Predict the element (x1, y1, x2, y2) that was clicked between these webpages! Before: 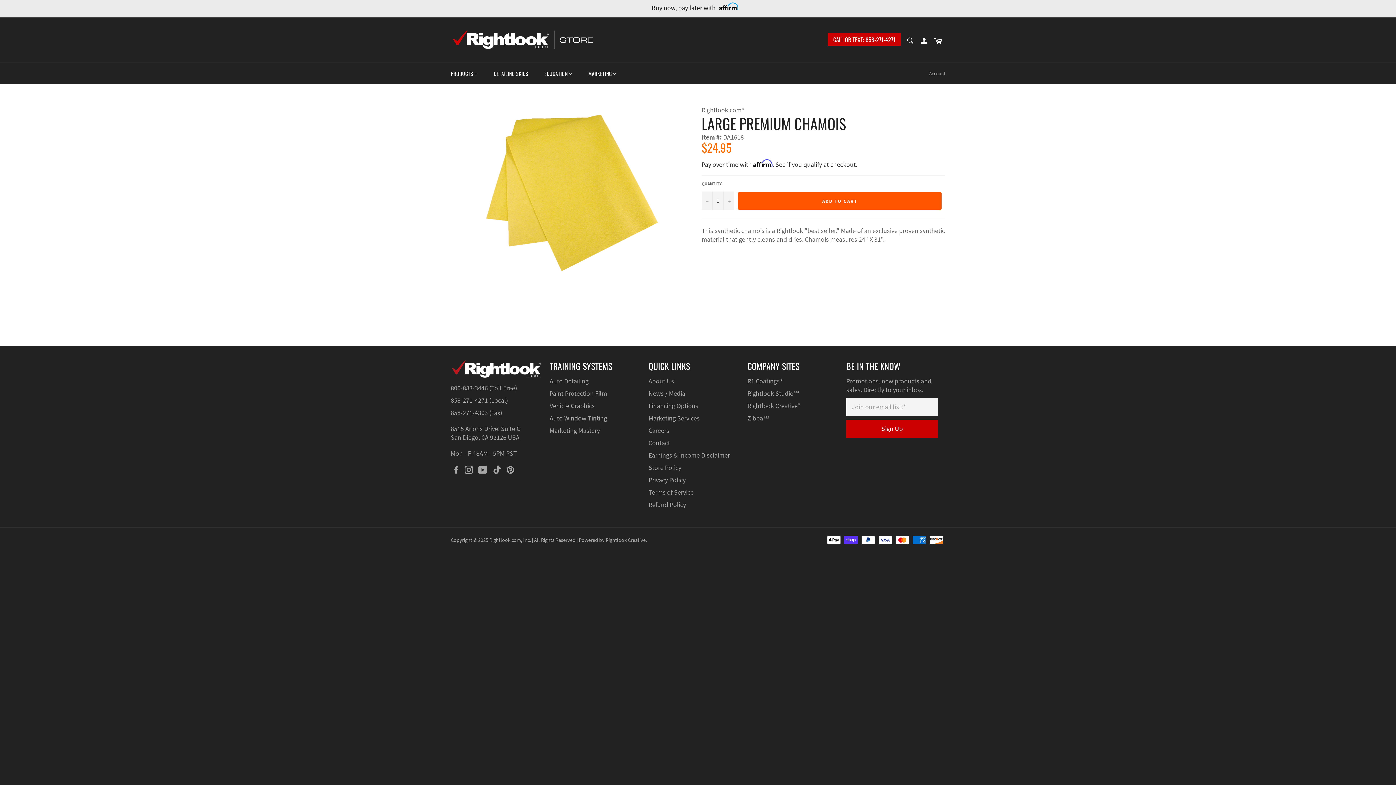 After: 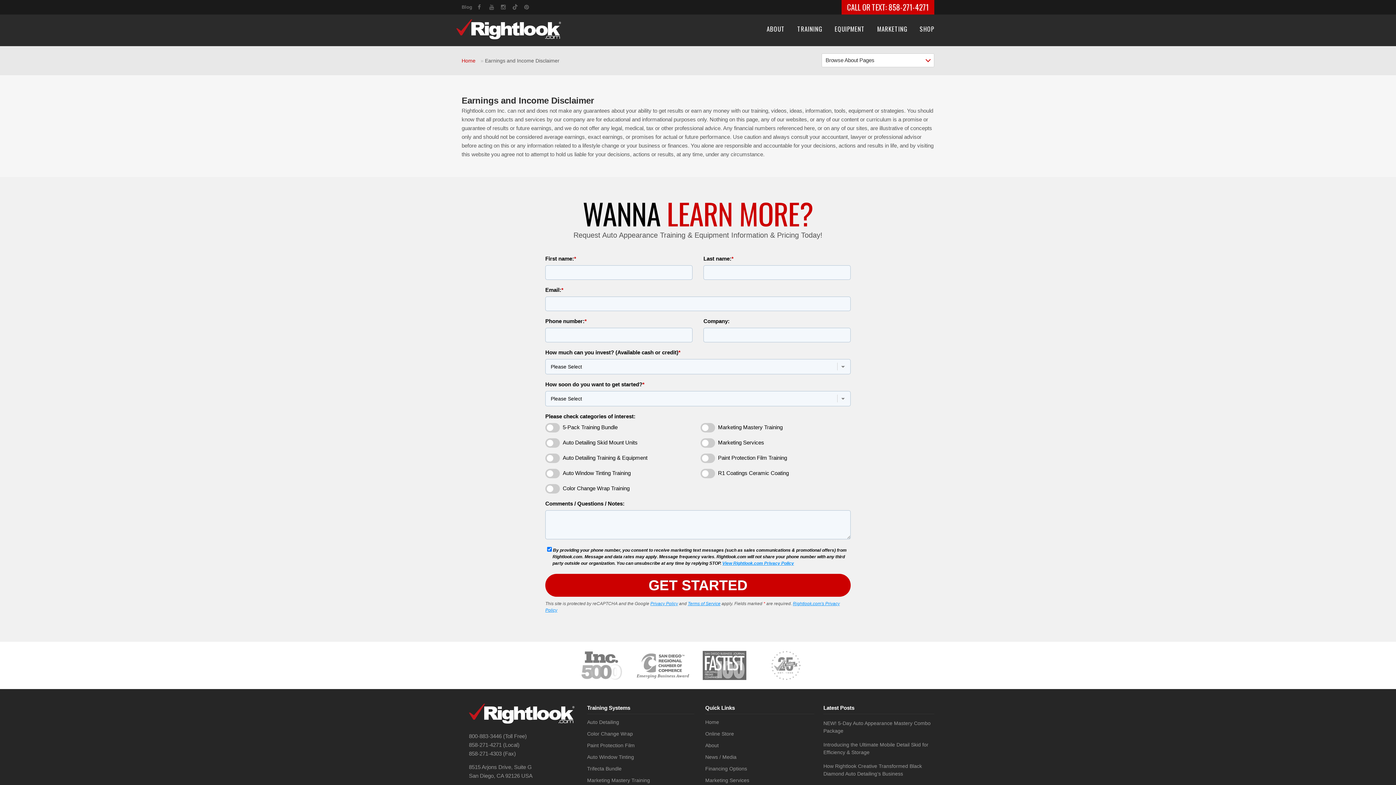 Action: bbox: (648, 451, 730, 459) label: Earnings & Income Disclaimer